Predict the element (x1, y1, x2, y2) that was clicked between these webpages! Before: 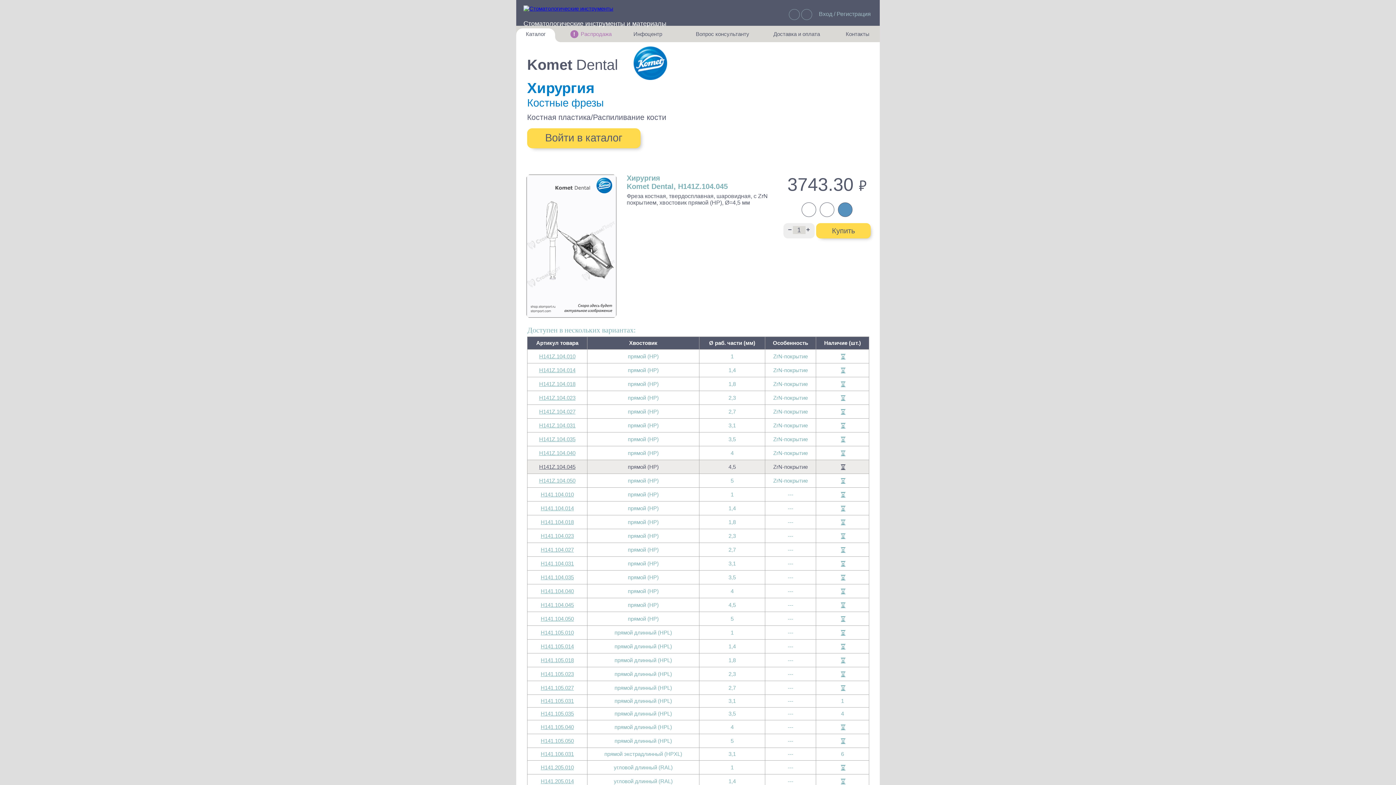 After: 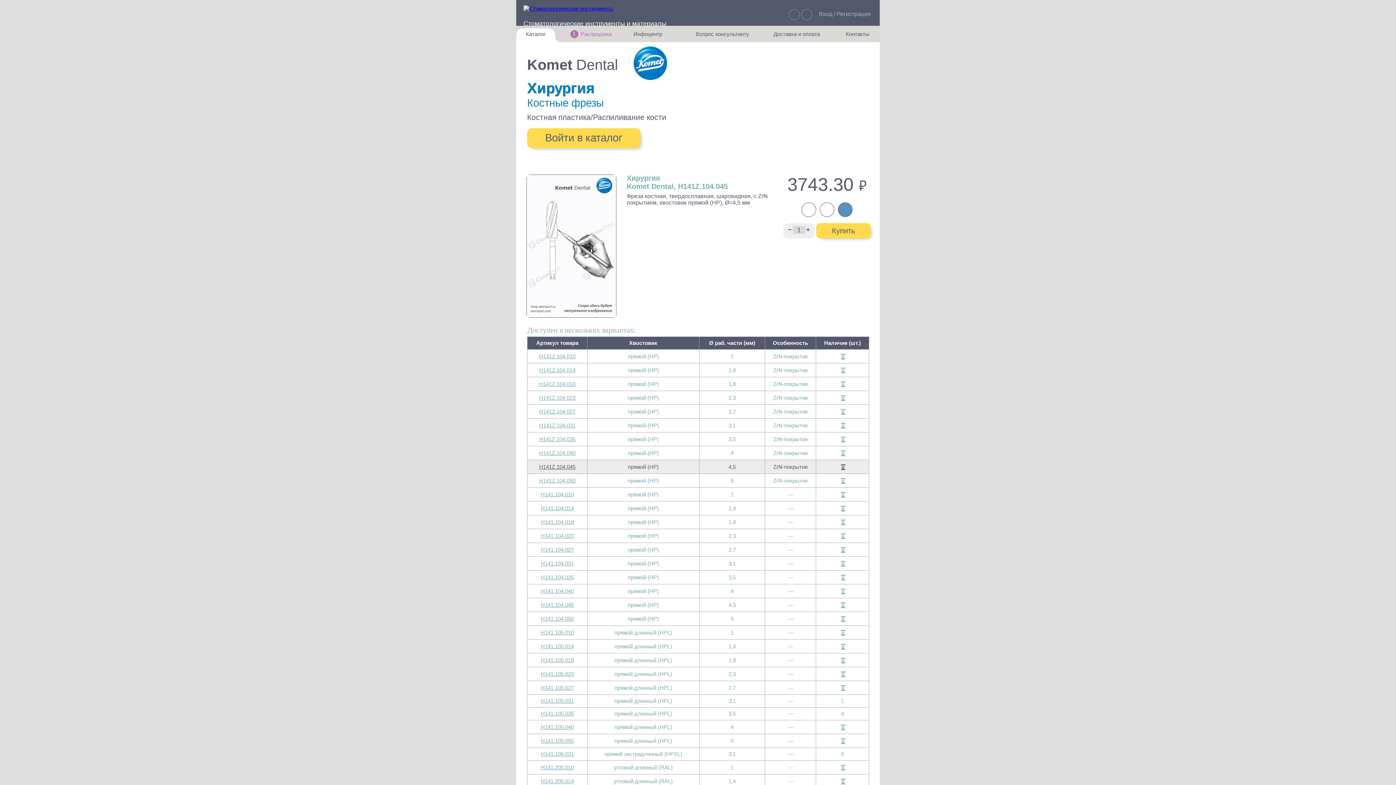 Action: label: Хирургия bbox: (527, 80, 594, 96)